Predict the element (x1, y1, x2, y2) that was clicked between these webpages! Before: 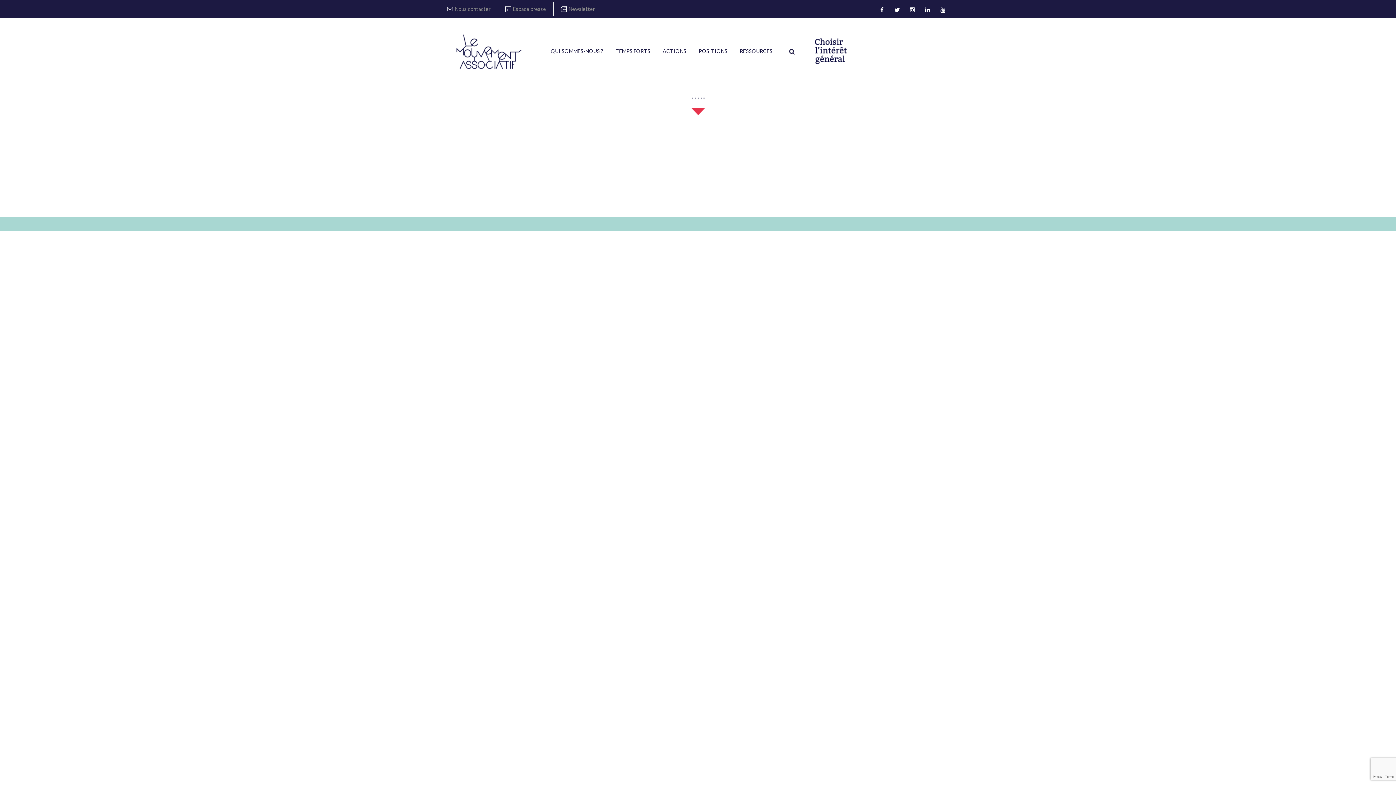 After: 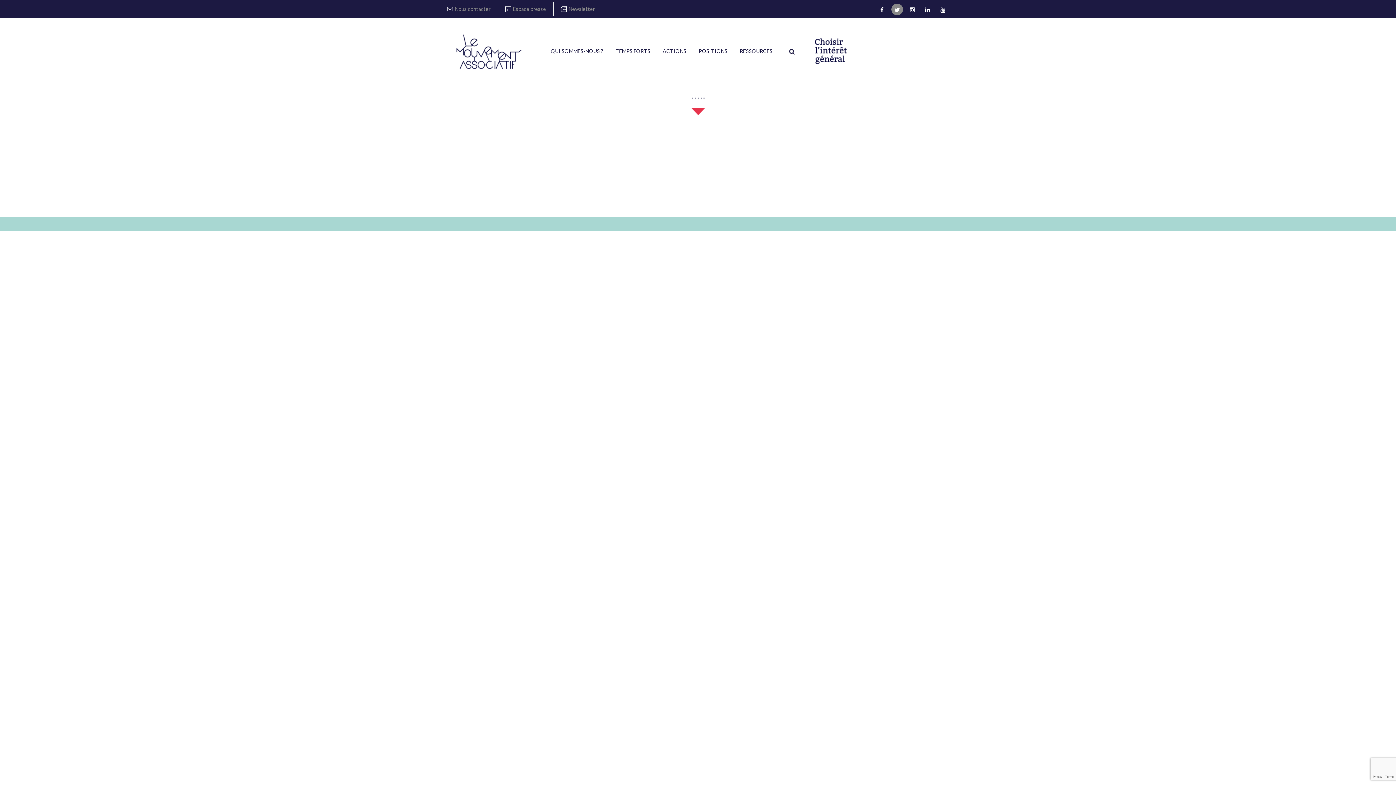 Action: bbox: (891, 3, 903, 15)